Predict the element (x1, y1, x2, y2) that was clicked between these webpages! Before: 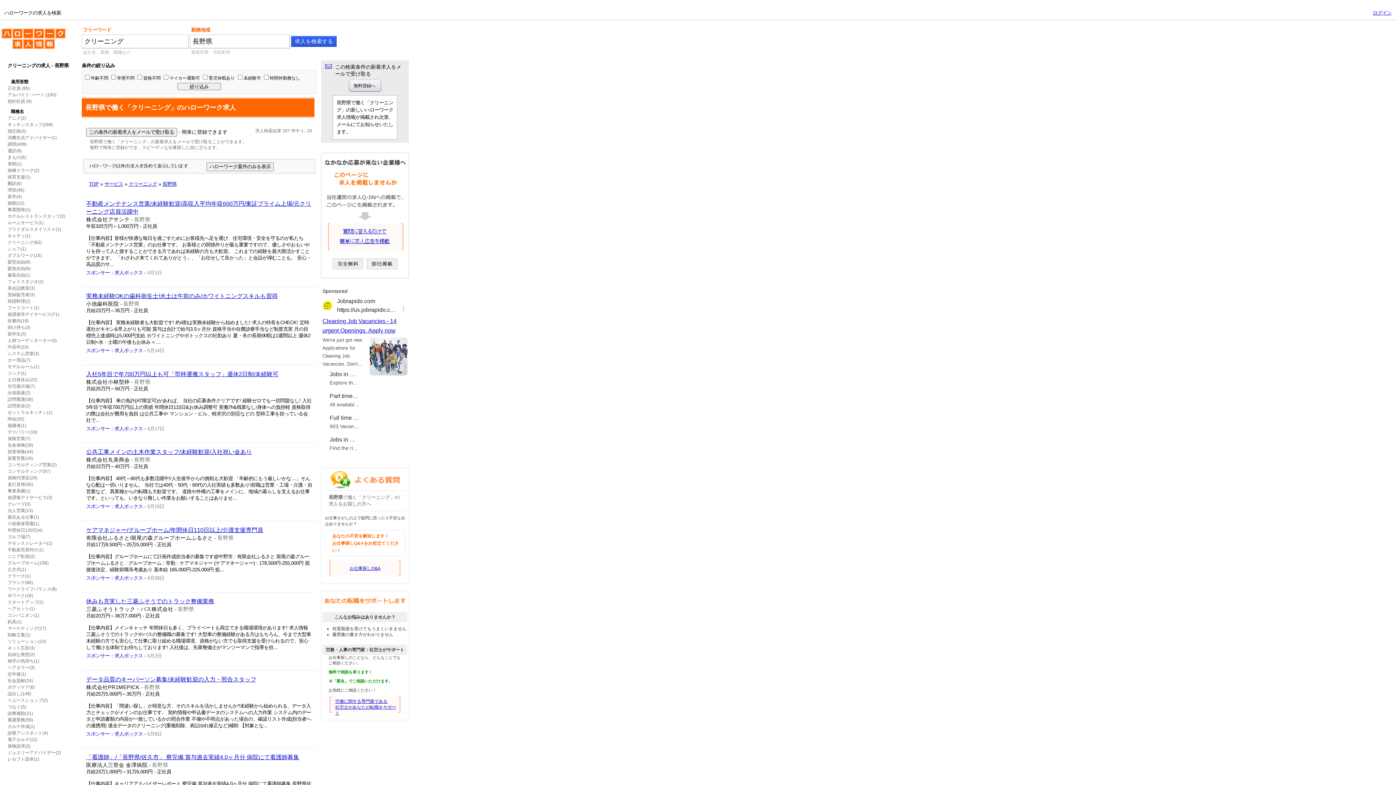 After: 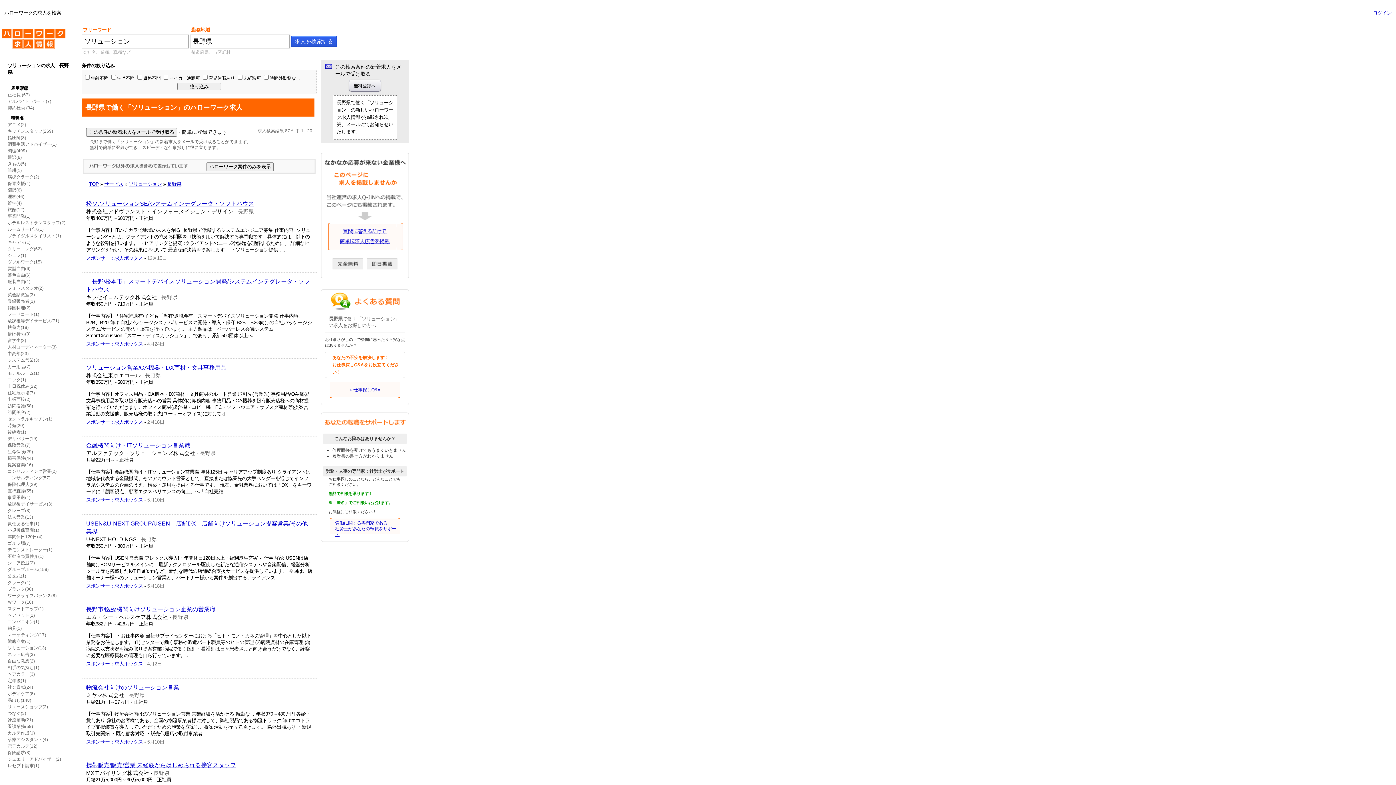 Action: bbox: (7, 639, 46, 644) label: ソリューション(13)